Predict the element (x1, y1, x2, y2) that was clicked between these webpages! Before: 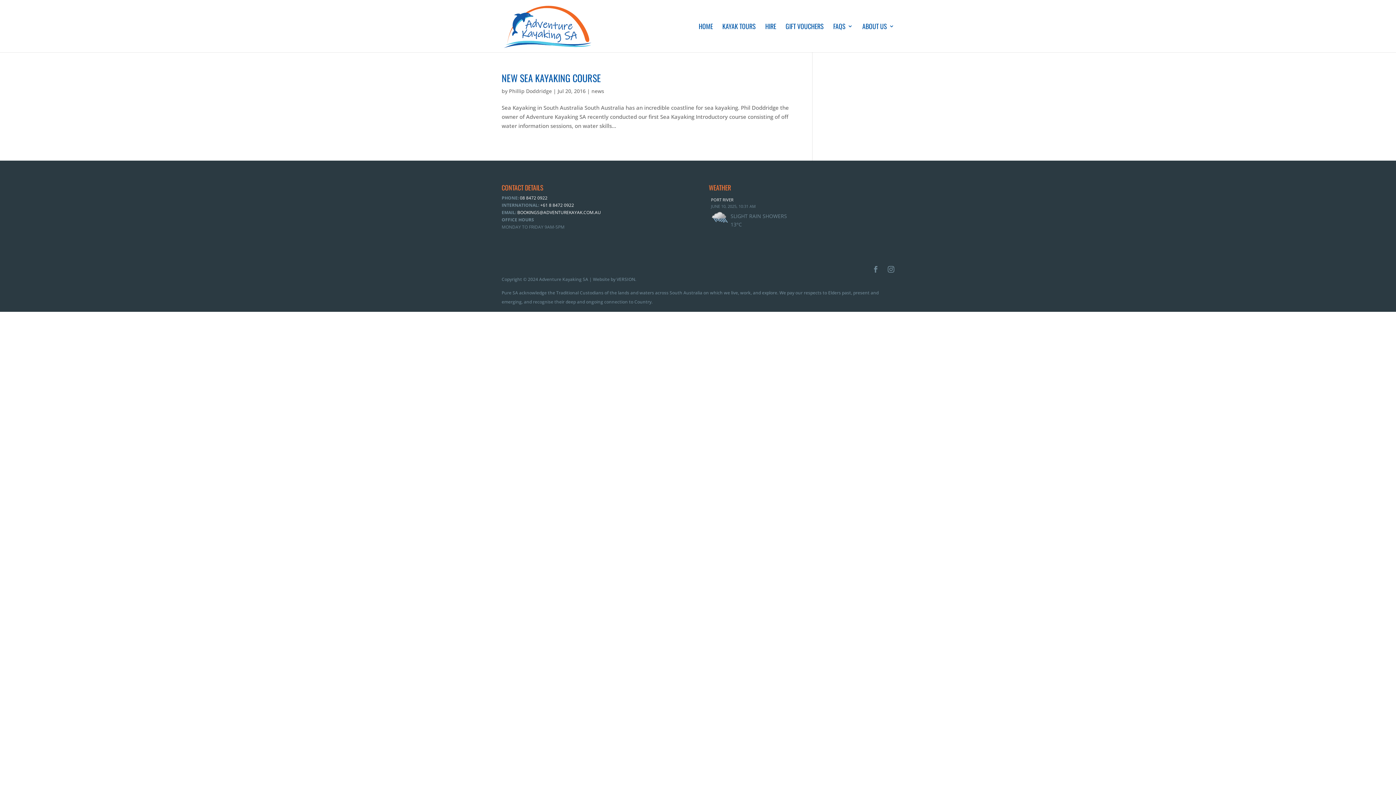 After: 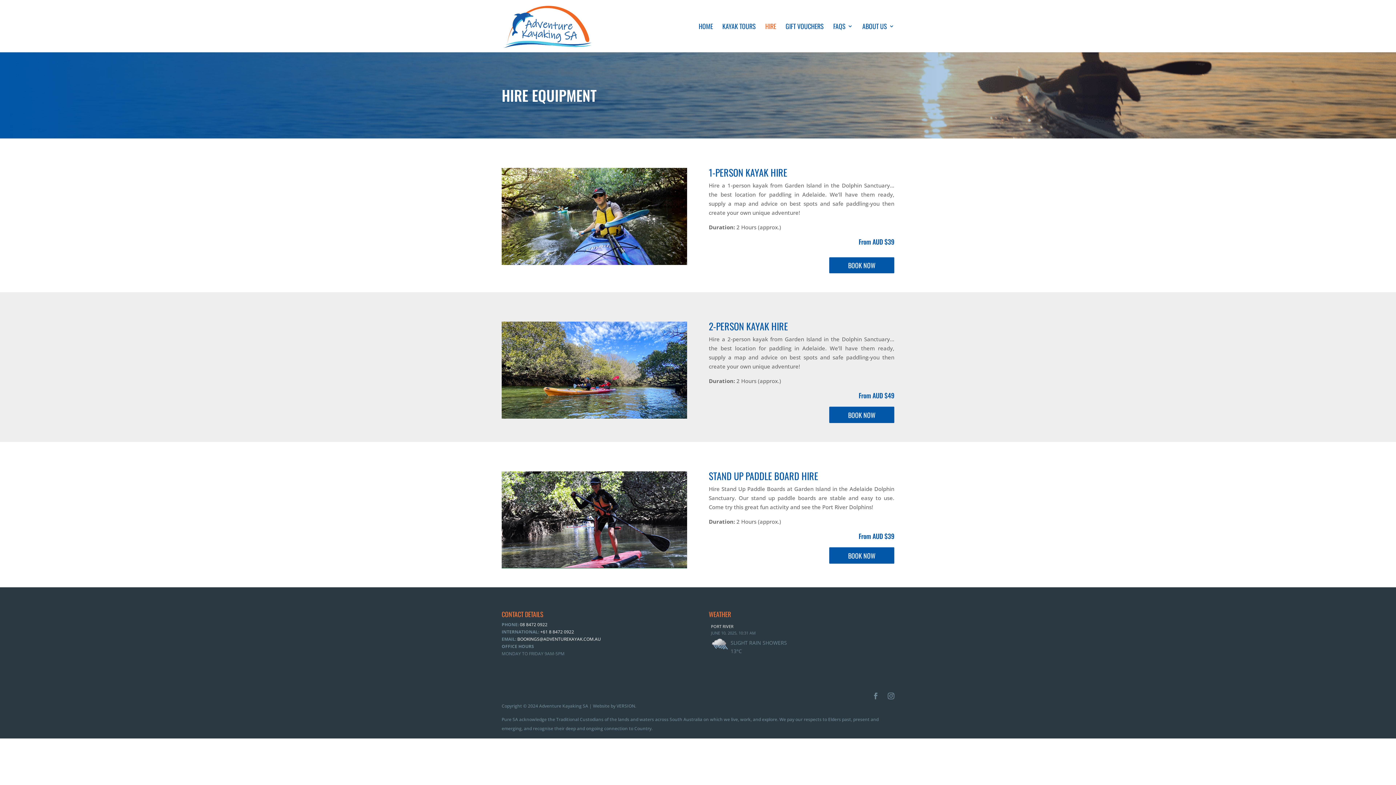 Action: bbox: (765, 23, 776, 52) label: HIRE